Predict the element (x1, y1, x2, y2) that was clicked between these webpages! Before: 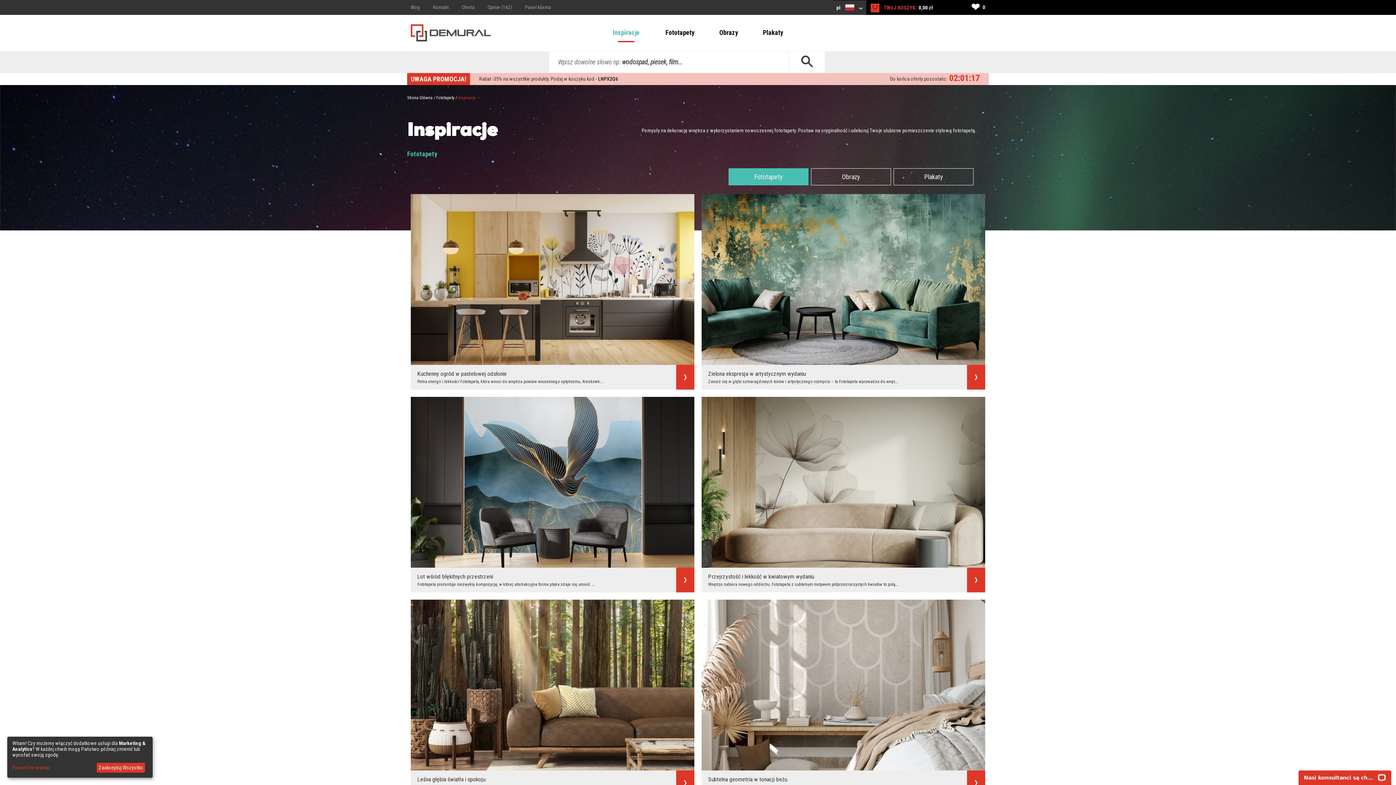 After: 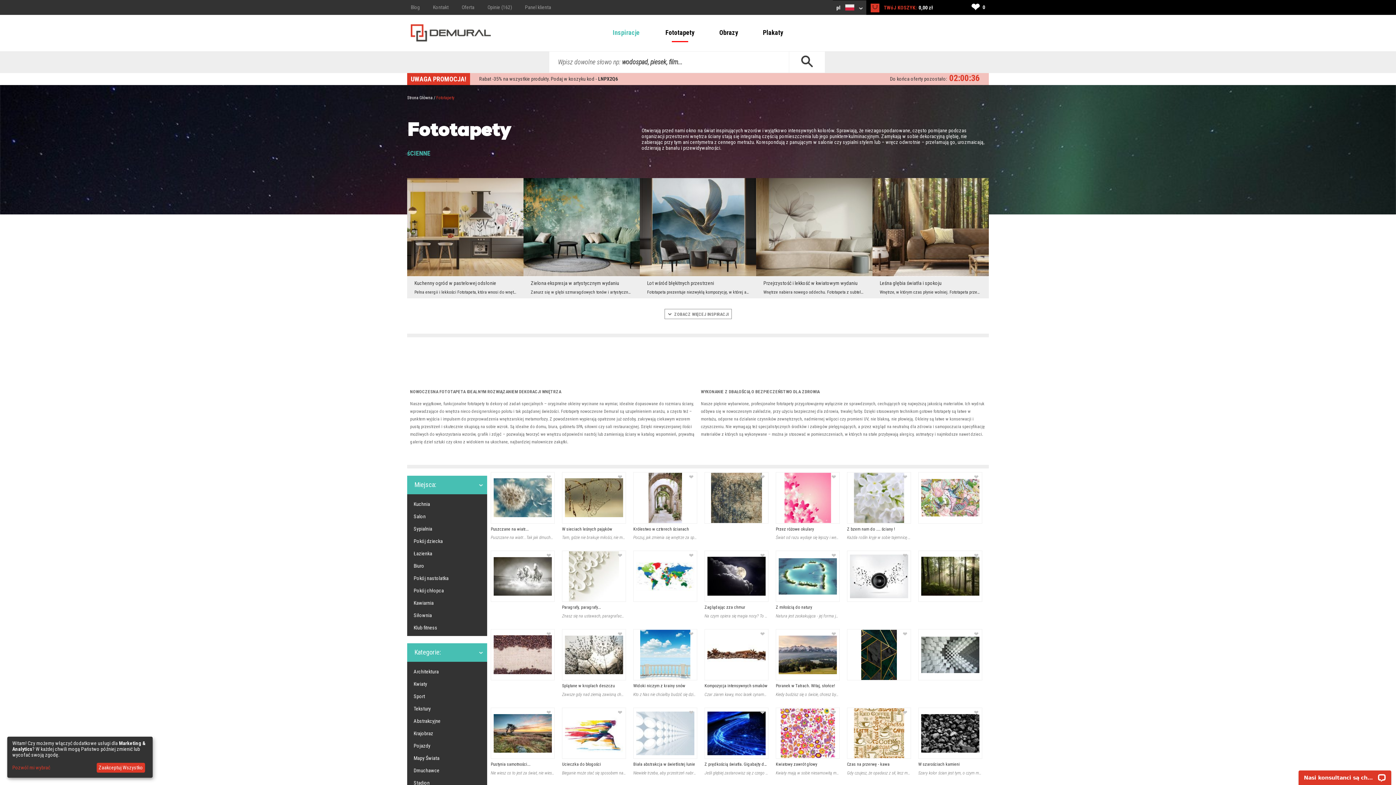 Action: label: Fototapety bbox: (436, 95, 454, 100)